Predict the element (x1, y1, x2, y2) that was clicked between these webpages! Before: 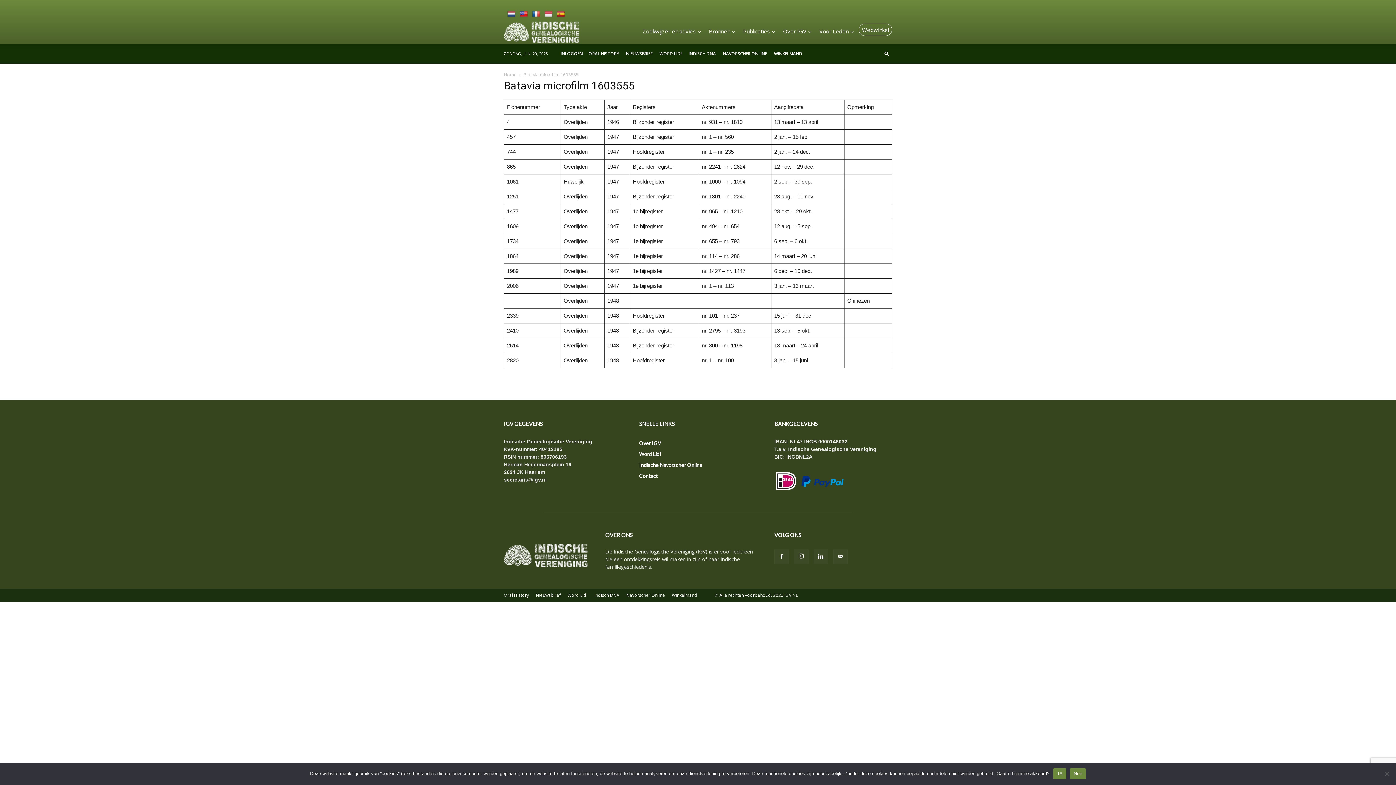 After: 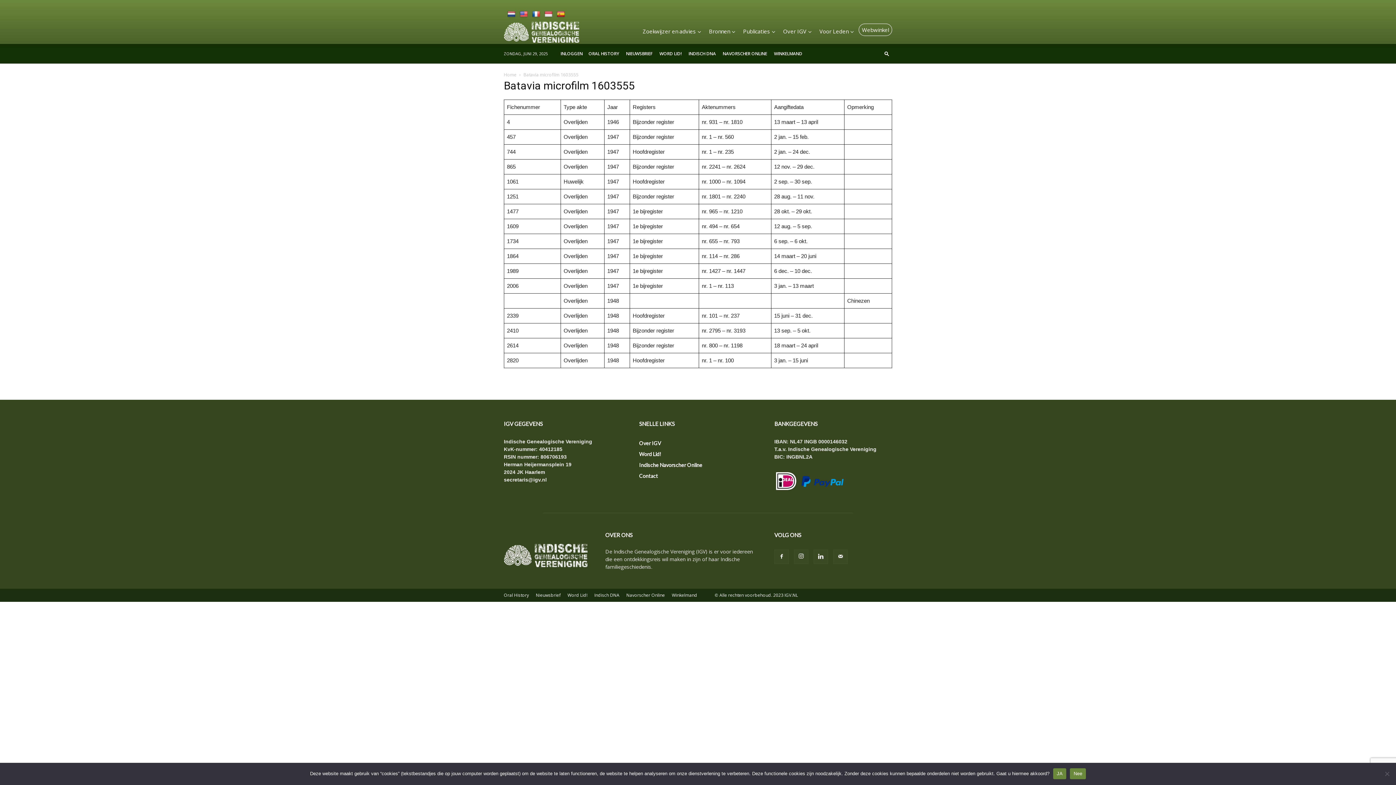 Action: bbox: (520, 10, 528, 17)